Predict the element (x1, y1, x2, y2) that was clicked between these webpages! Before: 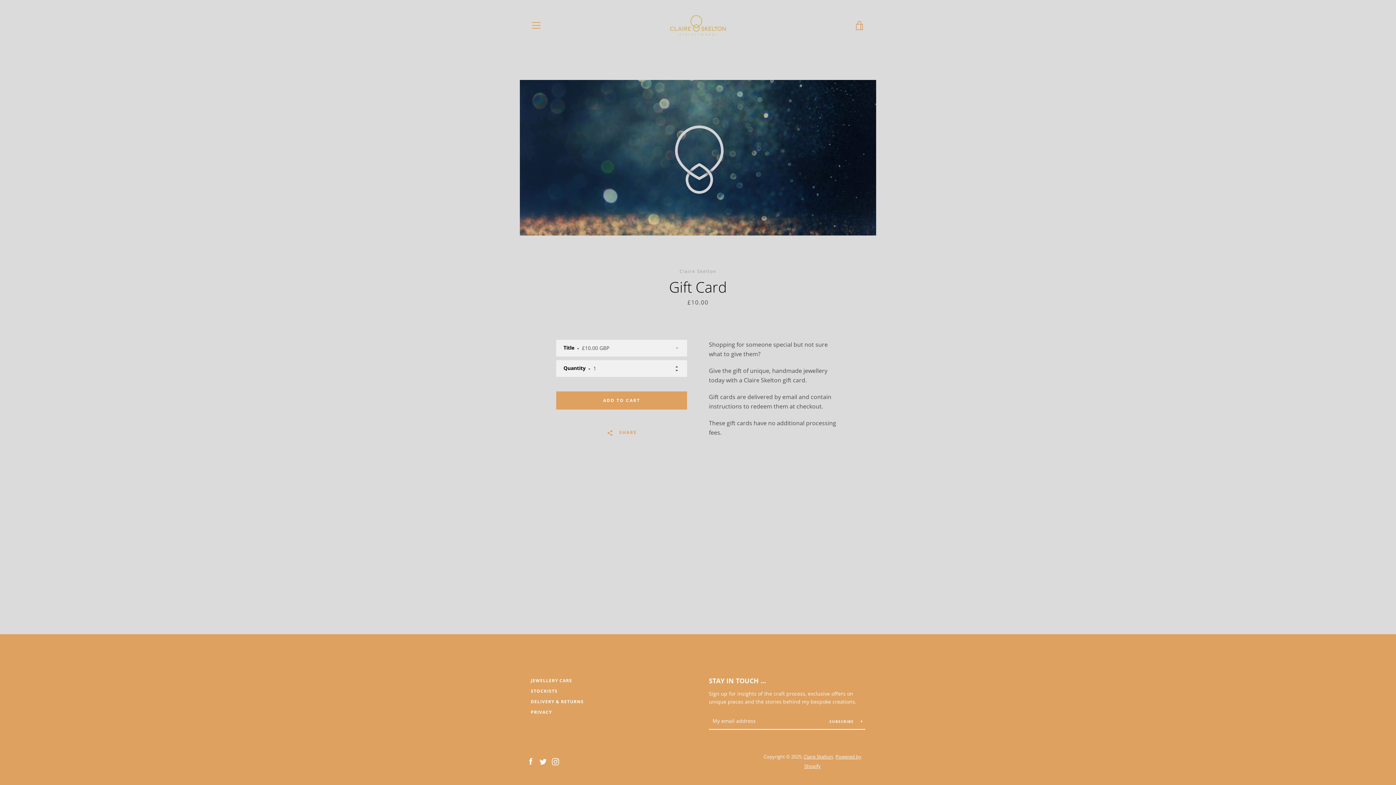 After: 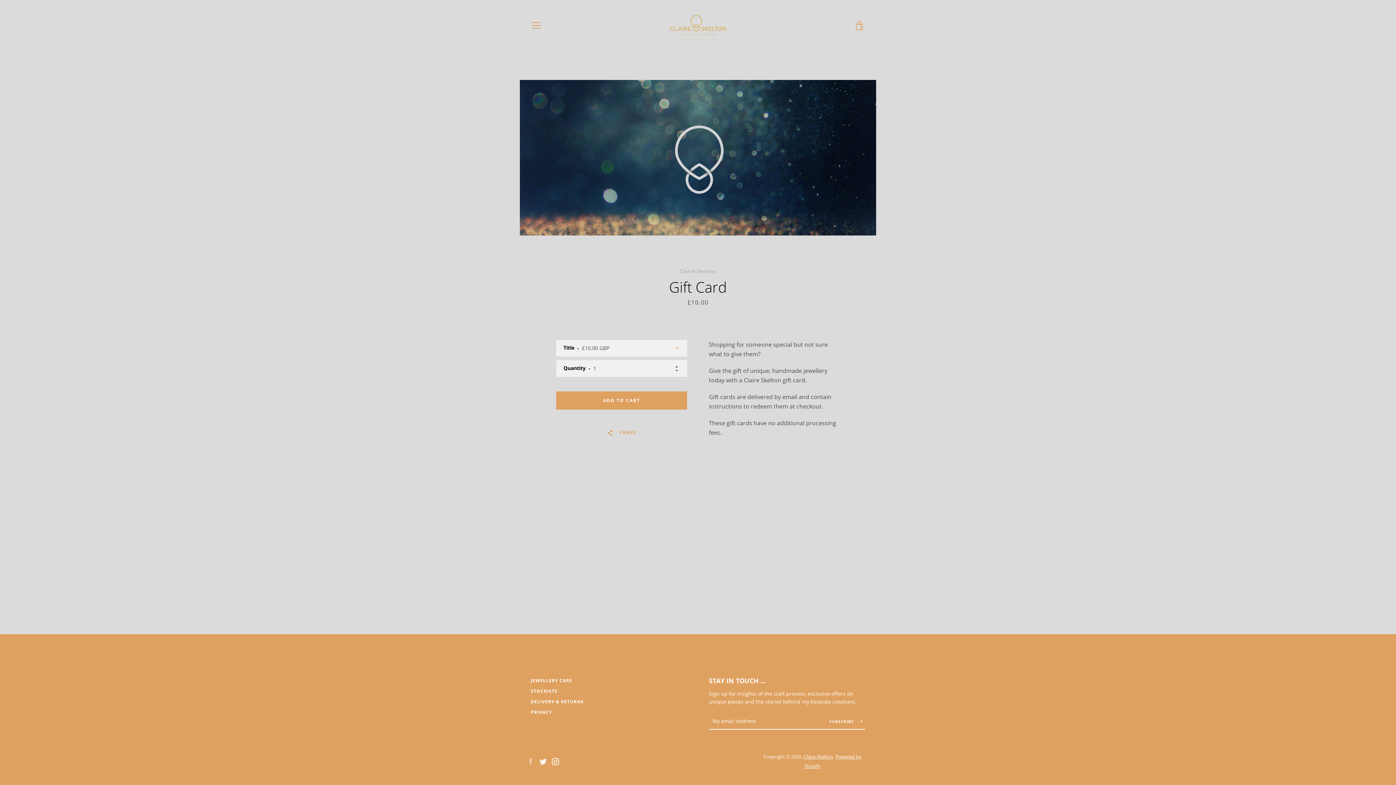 Action: label: Facebook bbox: (527, 757, 534, 765)